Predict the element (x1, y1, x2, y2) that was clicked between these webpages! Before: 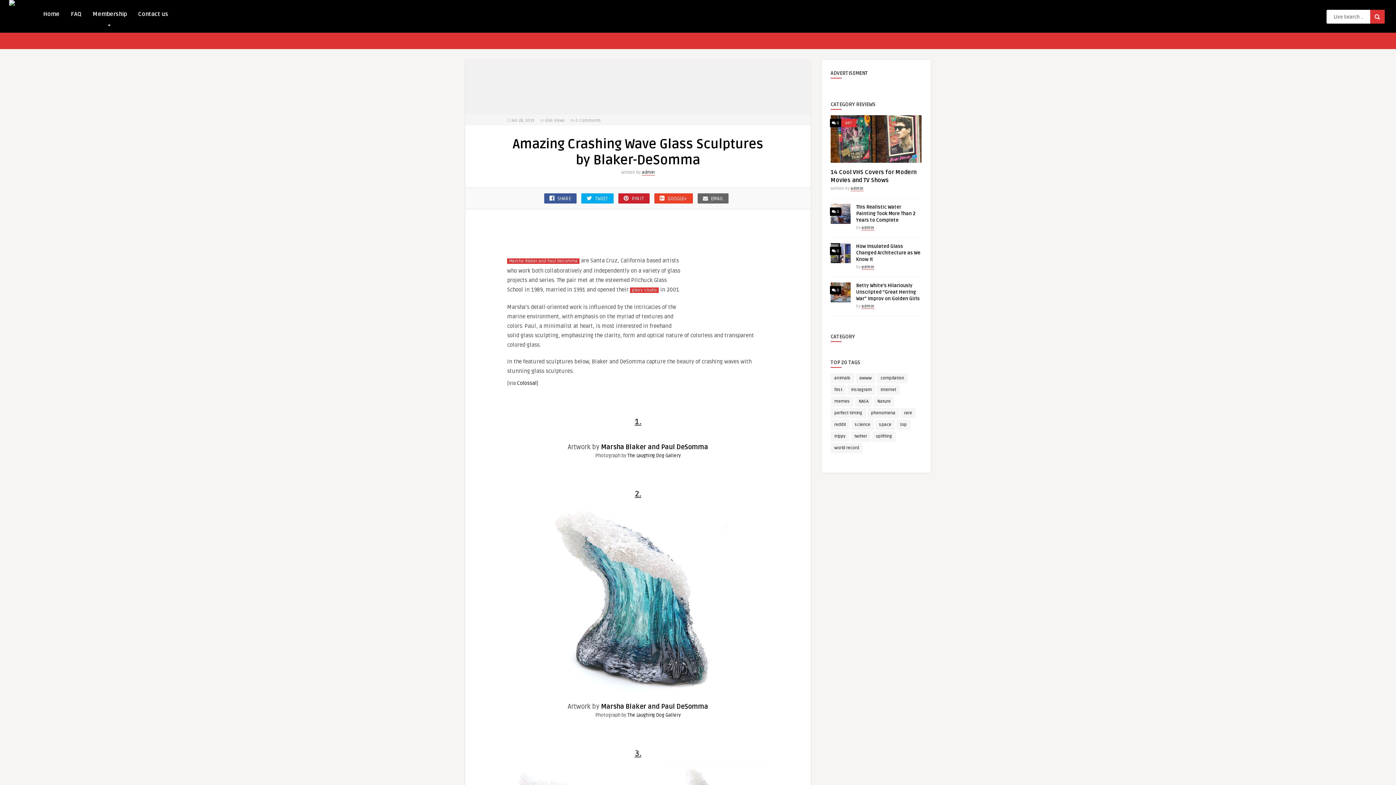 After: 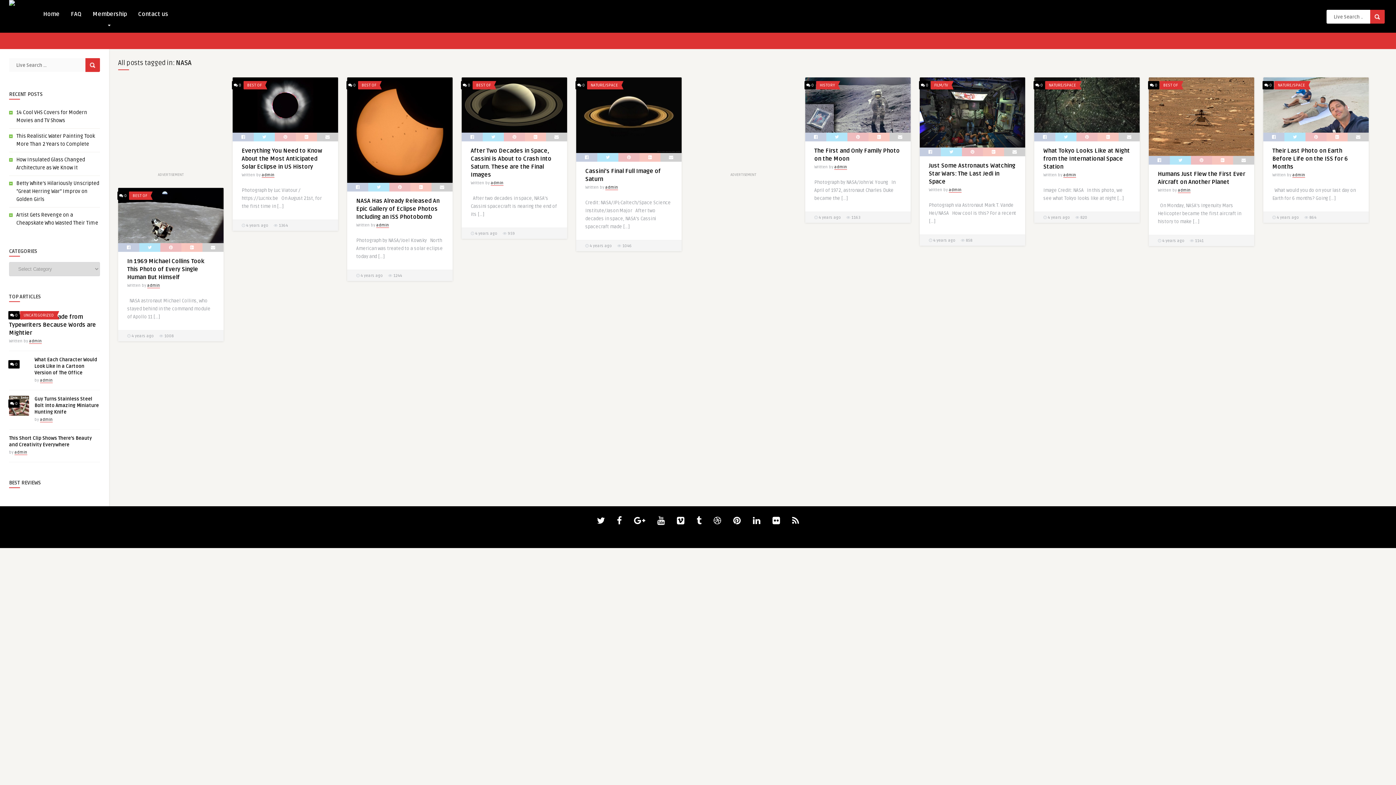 Action: bbox: (855, 396, 872, 406) label: NASA (32 items)